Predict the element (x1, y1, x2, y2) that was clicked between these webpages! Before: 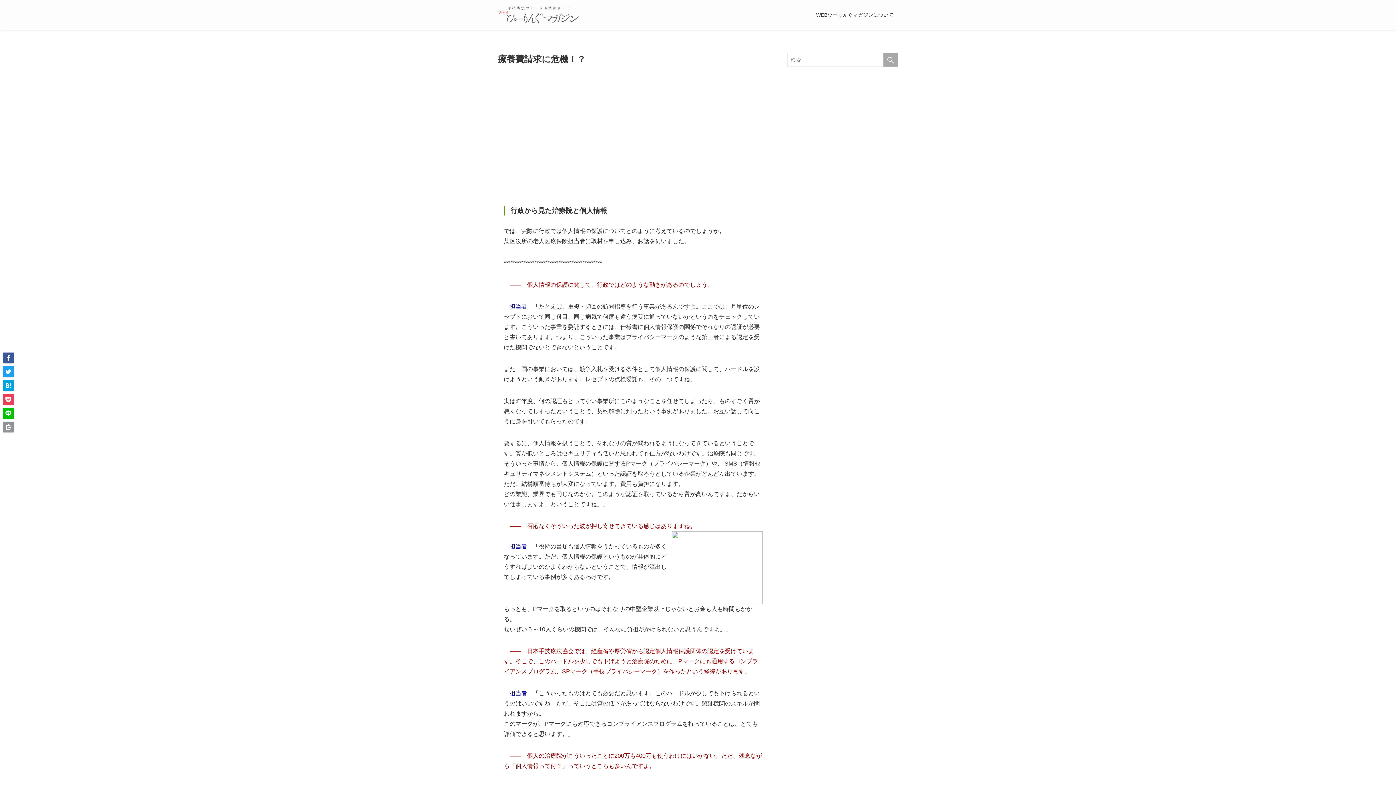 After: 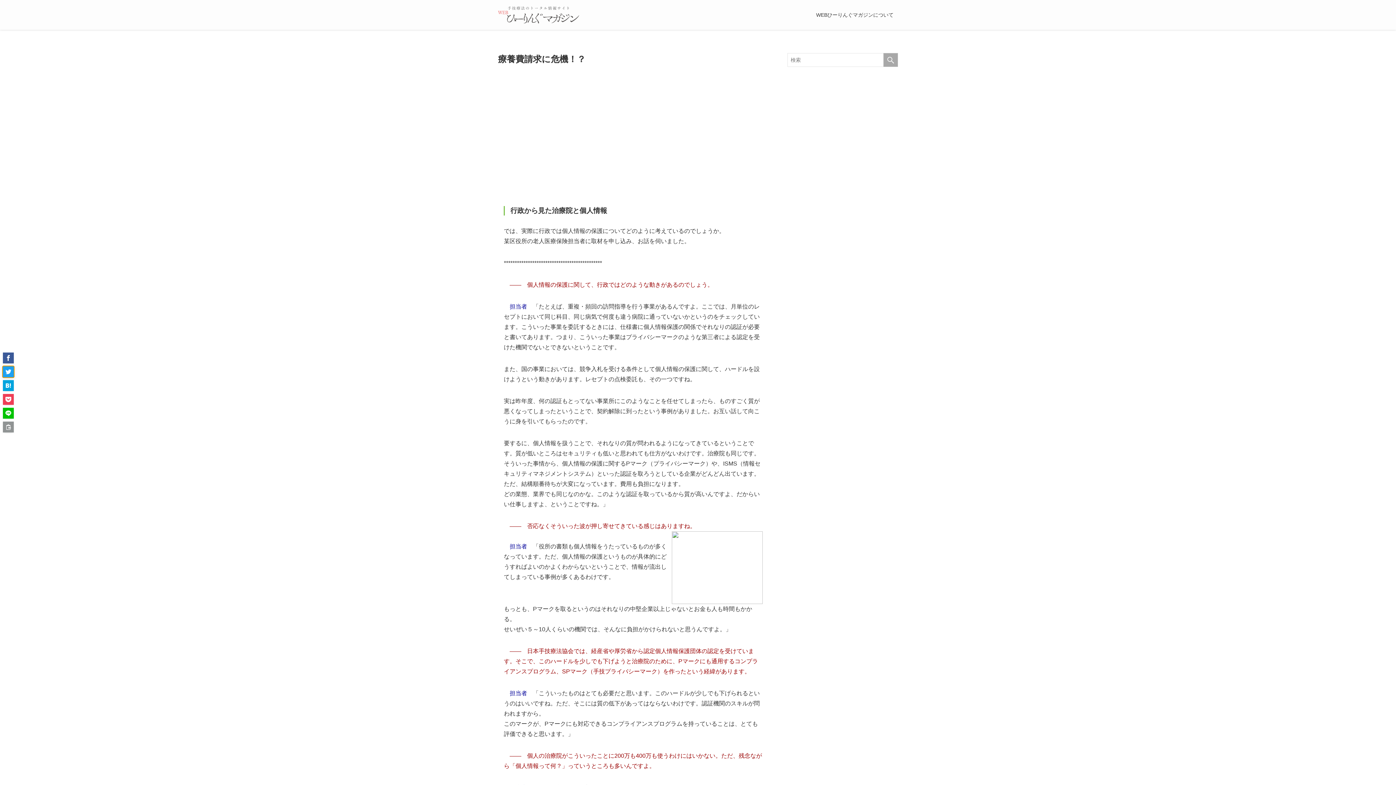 Action: bbox: (2, 366, 13, 377)